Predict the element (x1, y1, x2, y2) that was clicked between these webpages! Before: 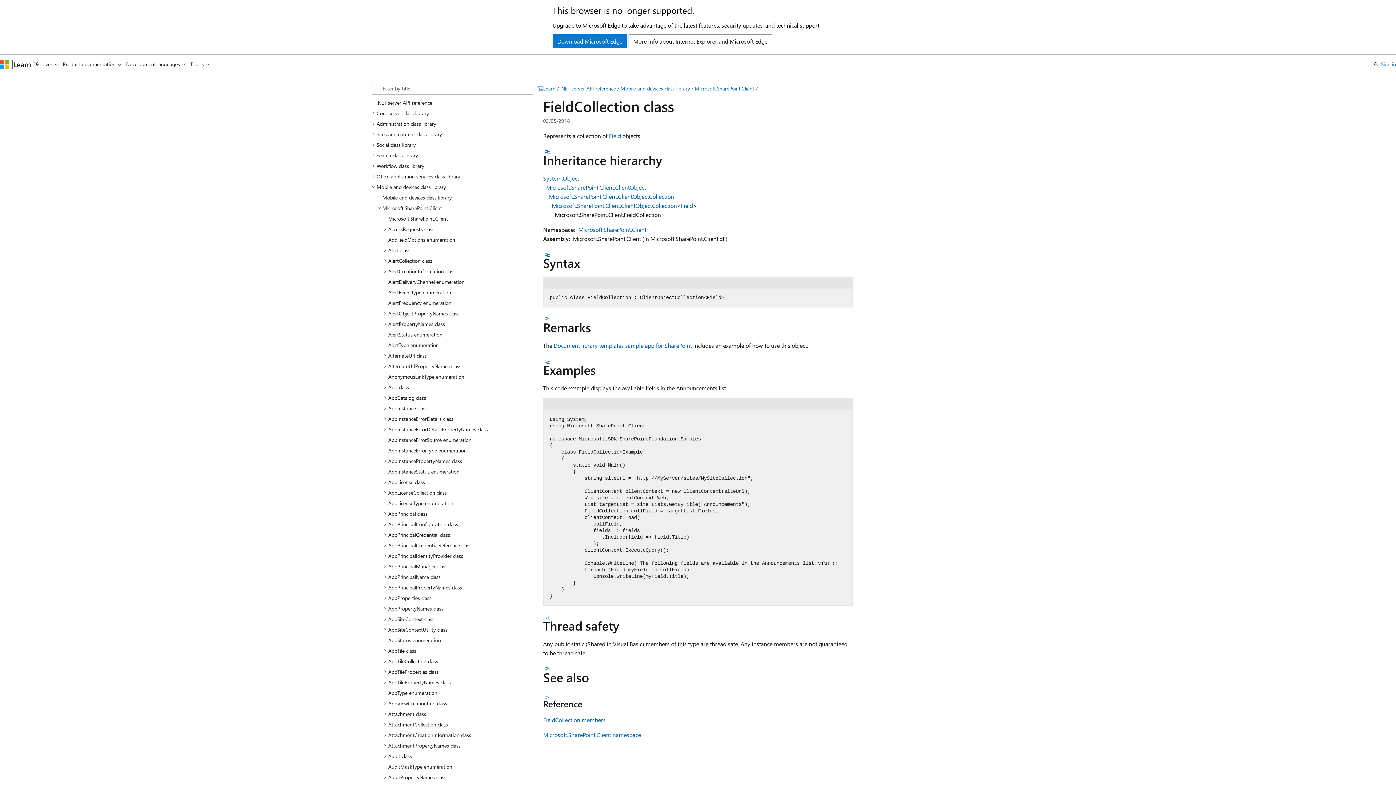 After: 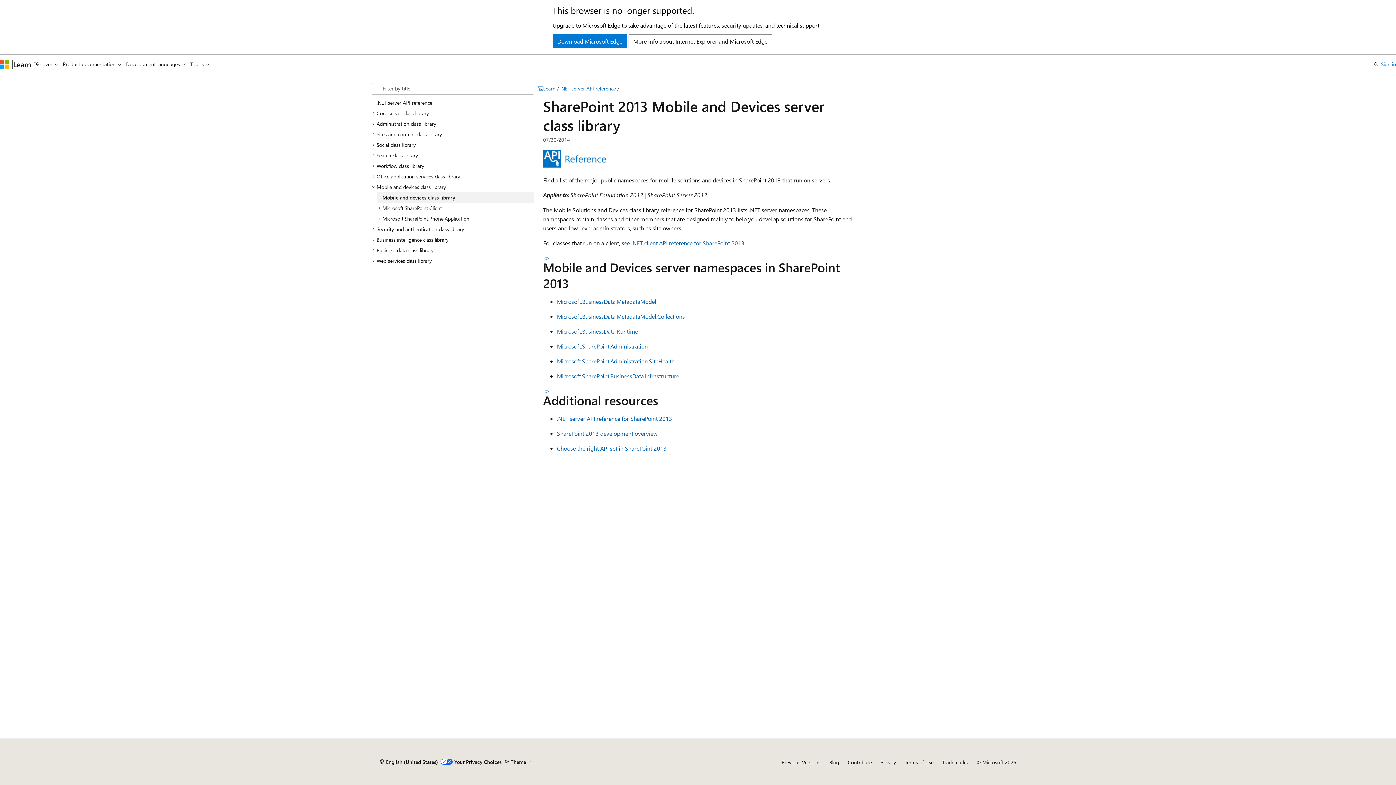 Action: label: Mobile and devices class library bbox: (620, 85, 690, 92)